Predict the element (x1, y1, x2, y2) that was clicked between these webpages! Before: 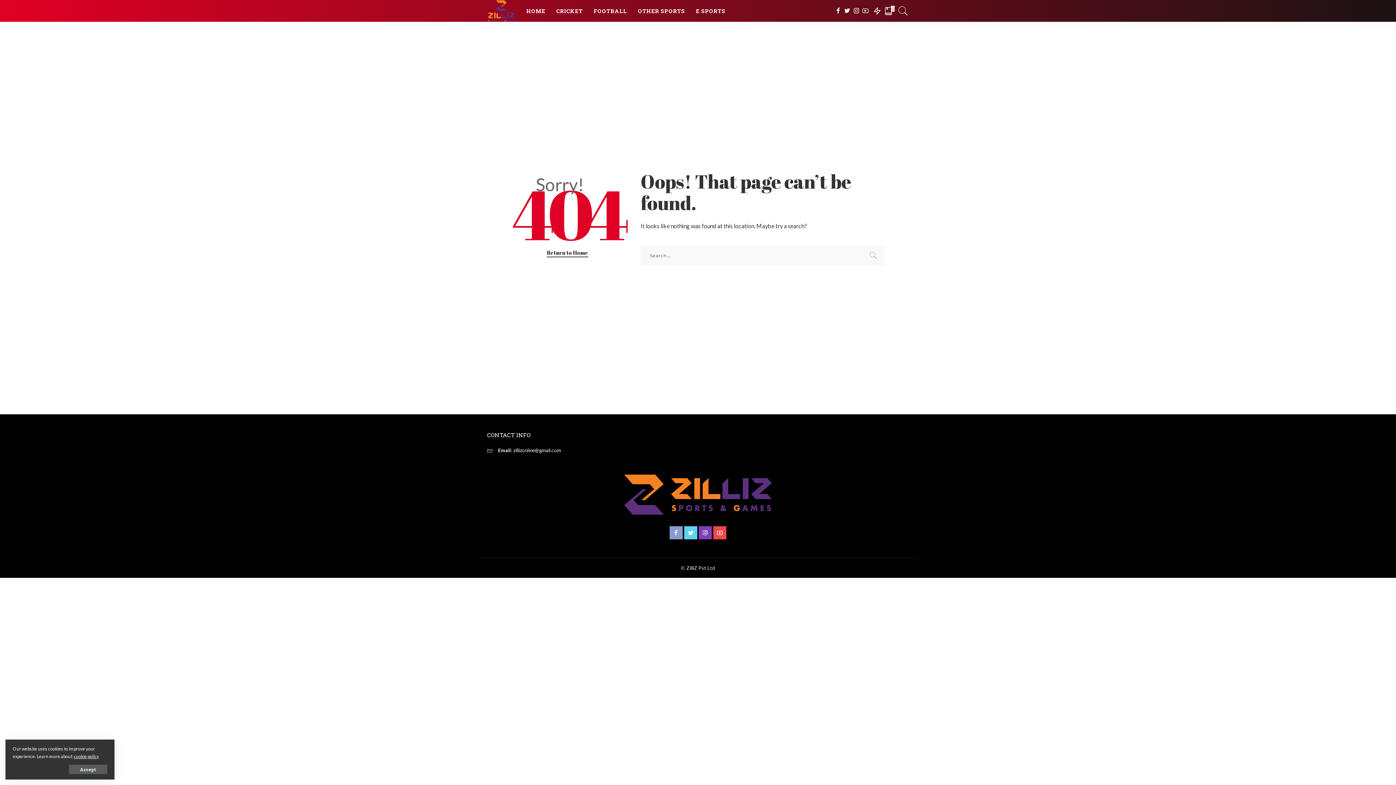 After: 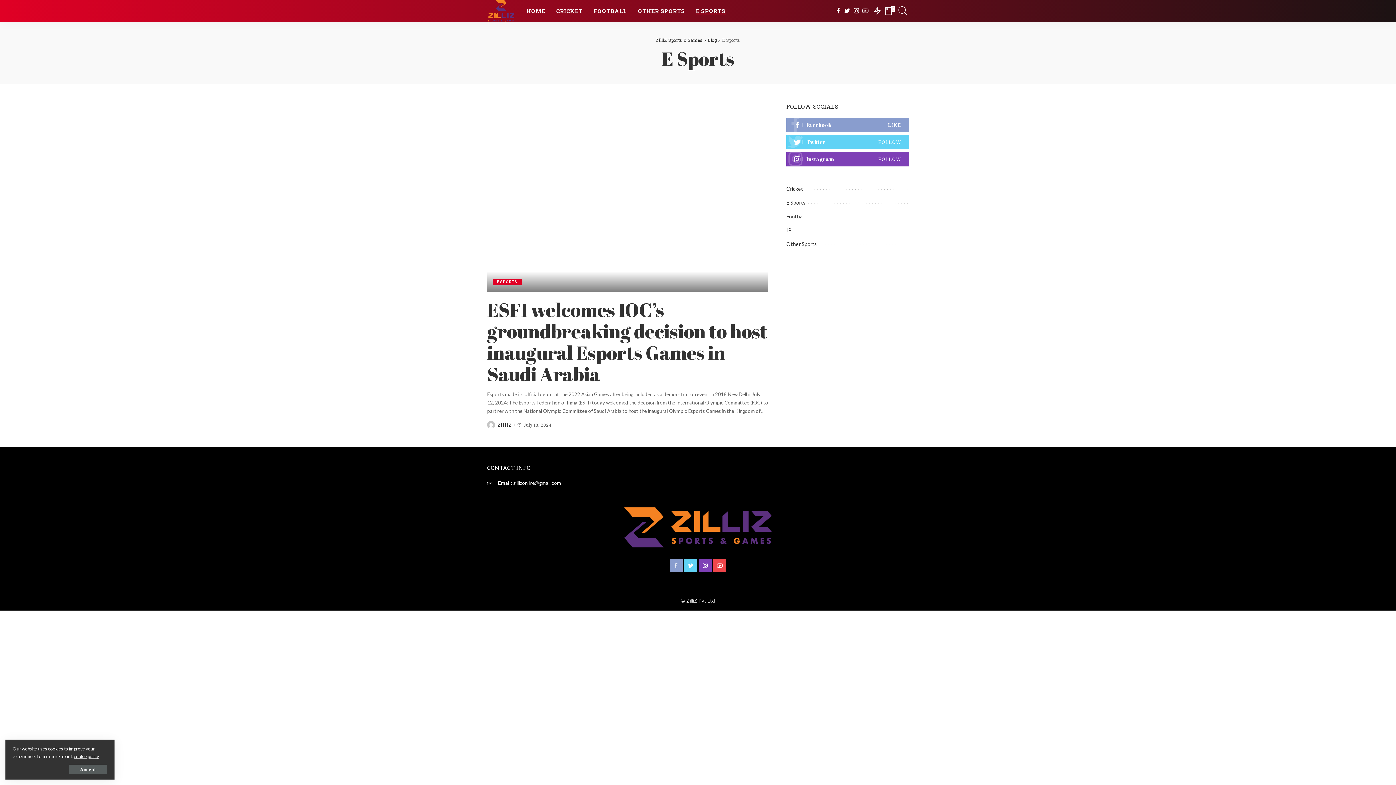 Action: bbox: (690, 0, 731, 21) label: E SPORTS